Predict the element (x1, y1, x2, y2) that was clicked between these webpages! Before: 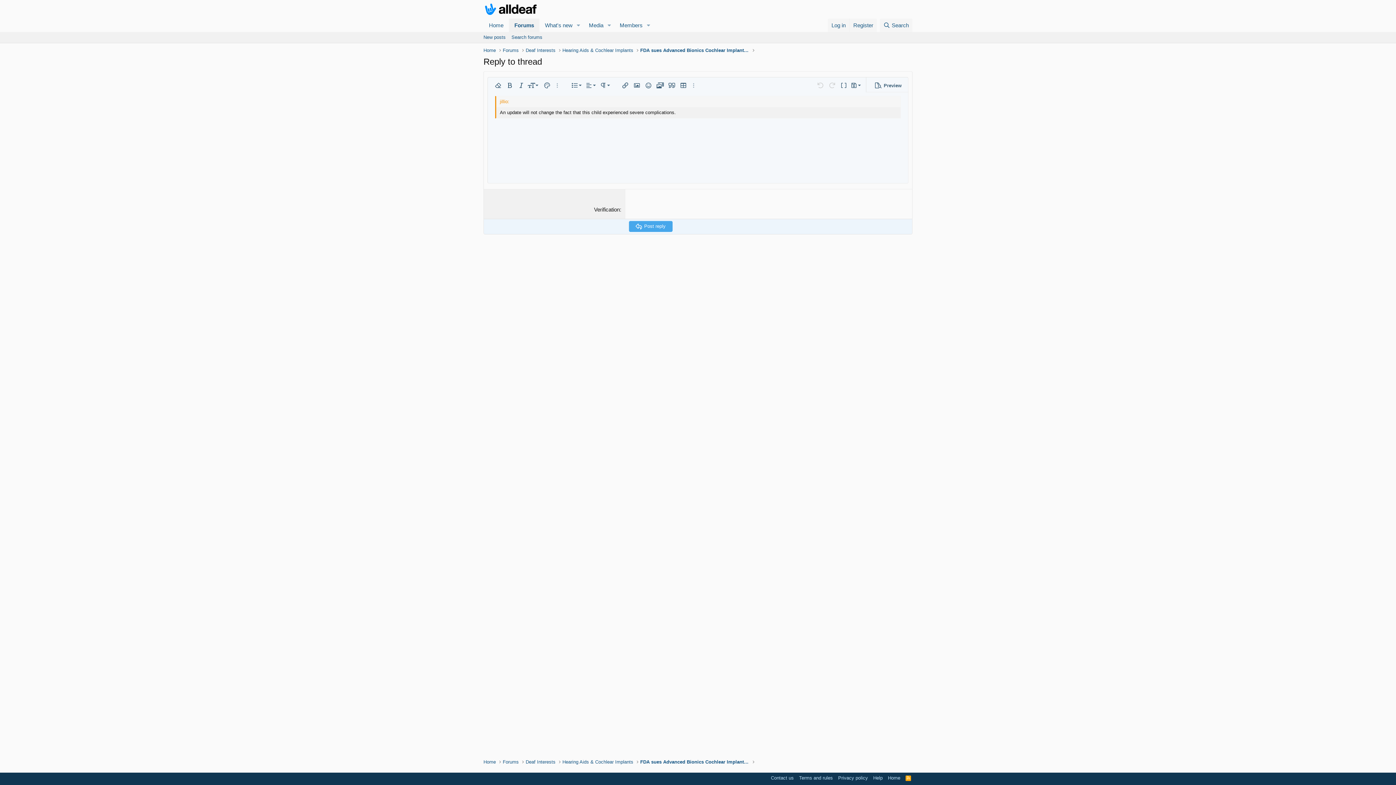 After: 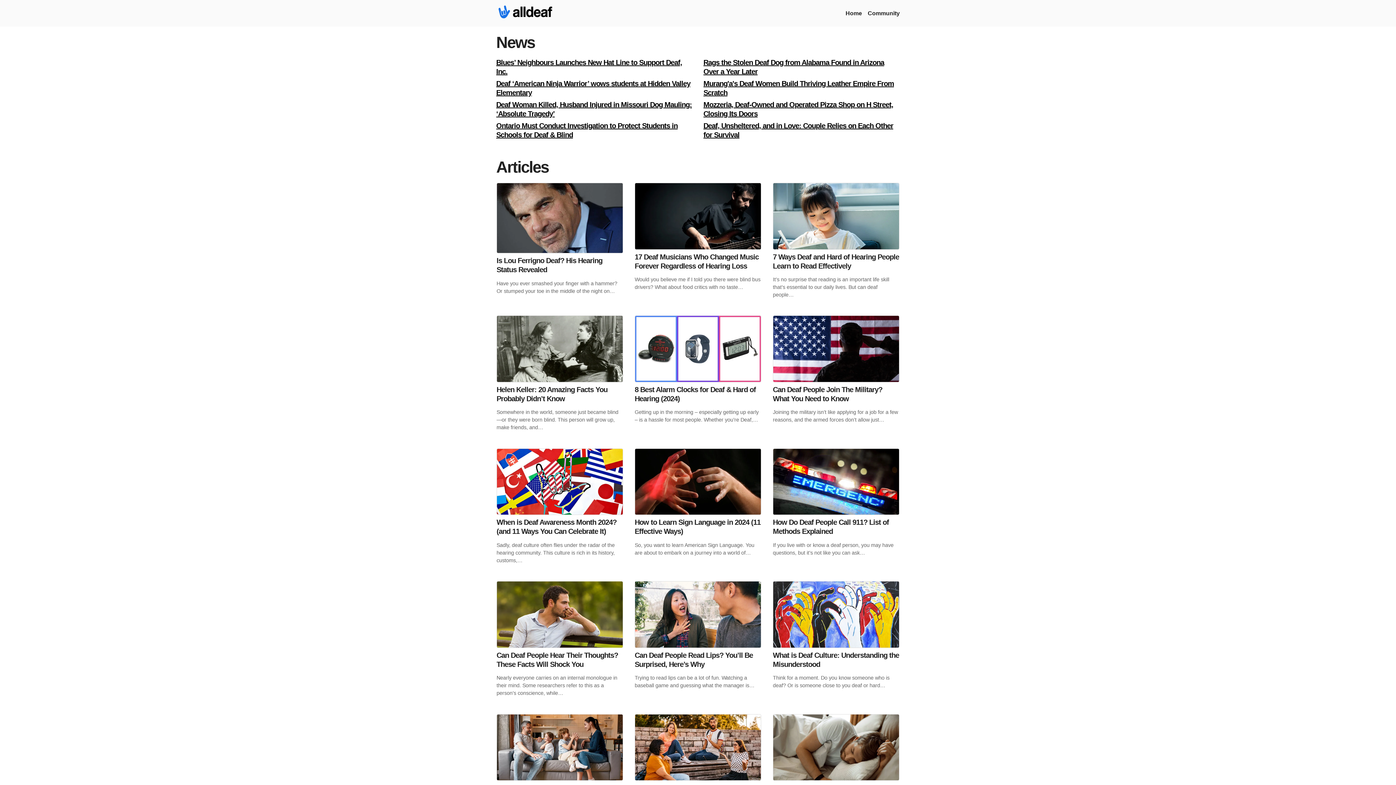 Action: label: Home bbox: (886, 774, 902, 781)